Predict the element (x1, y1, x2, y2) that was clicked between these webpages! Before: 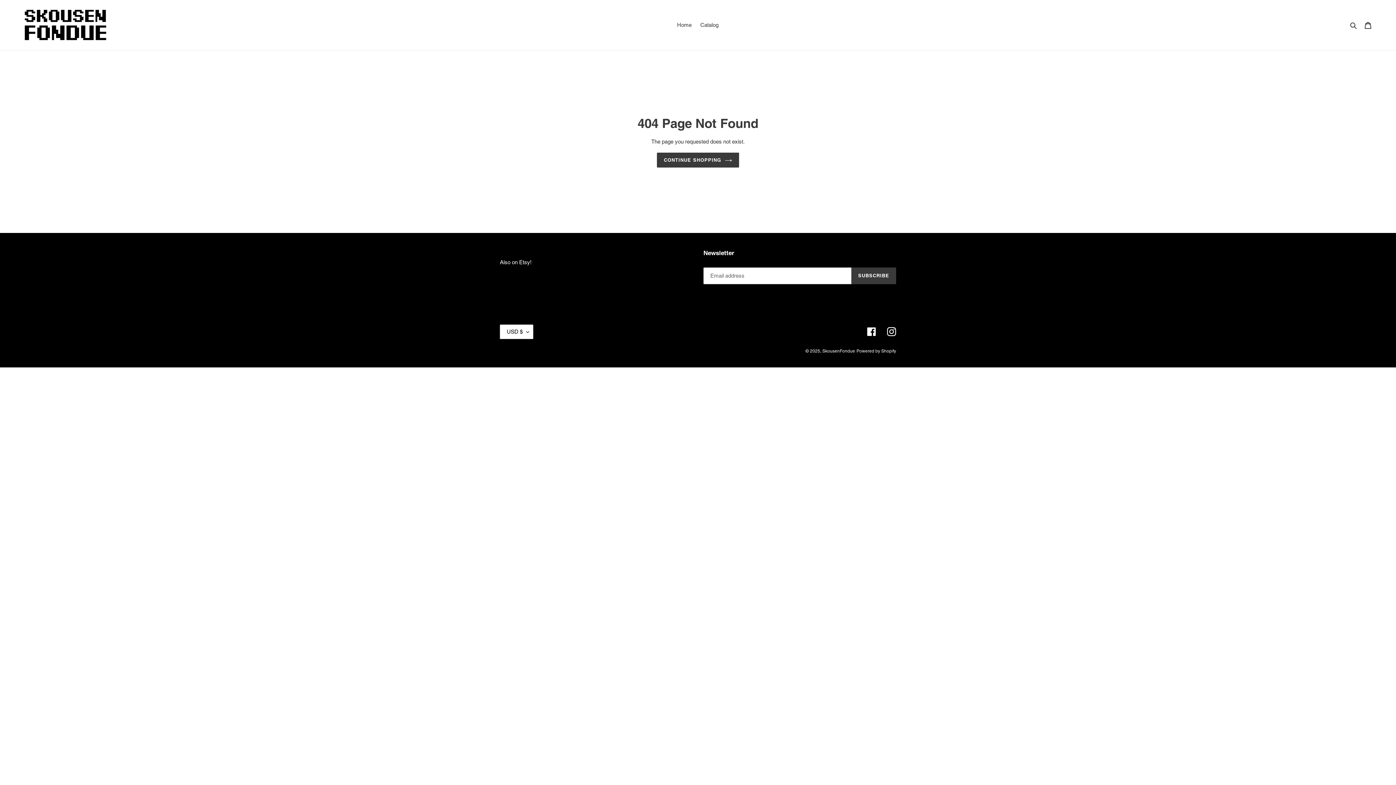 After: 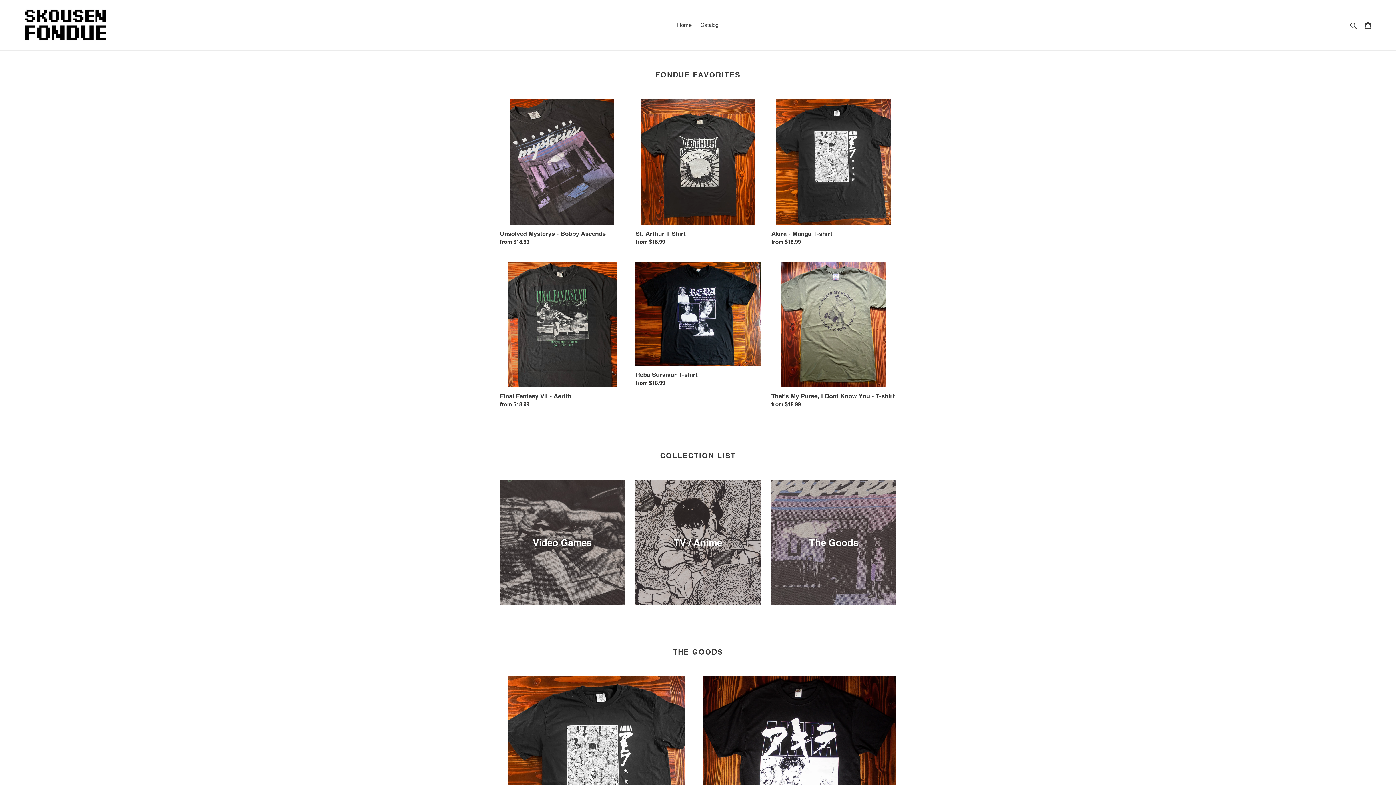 Action: bbox: (673, 20, 695, 30) label: Home